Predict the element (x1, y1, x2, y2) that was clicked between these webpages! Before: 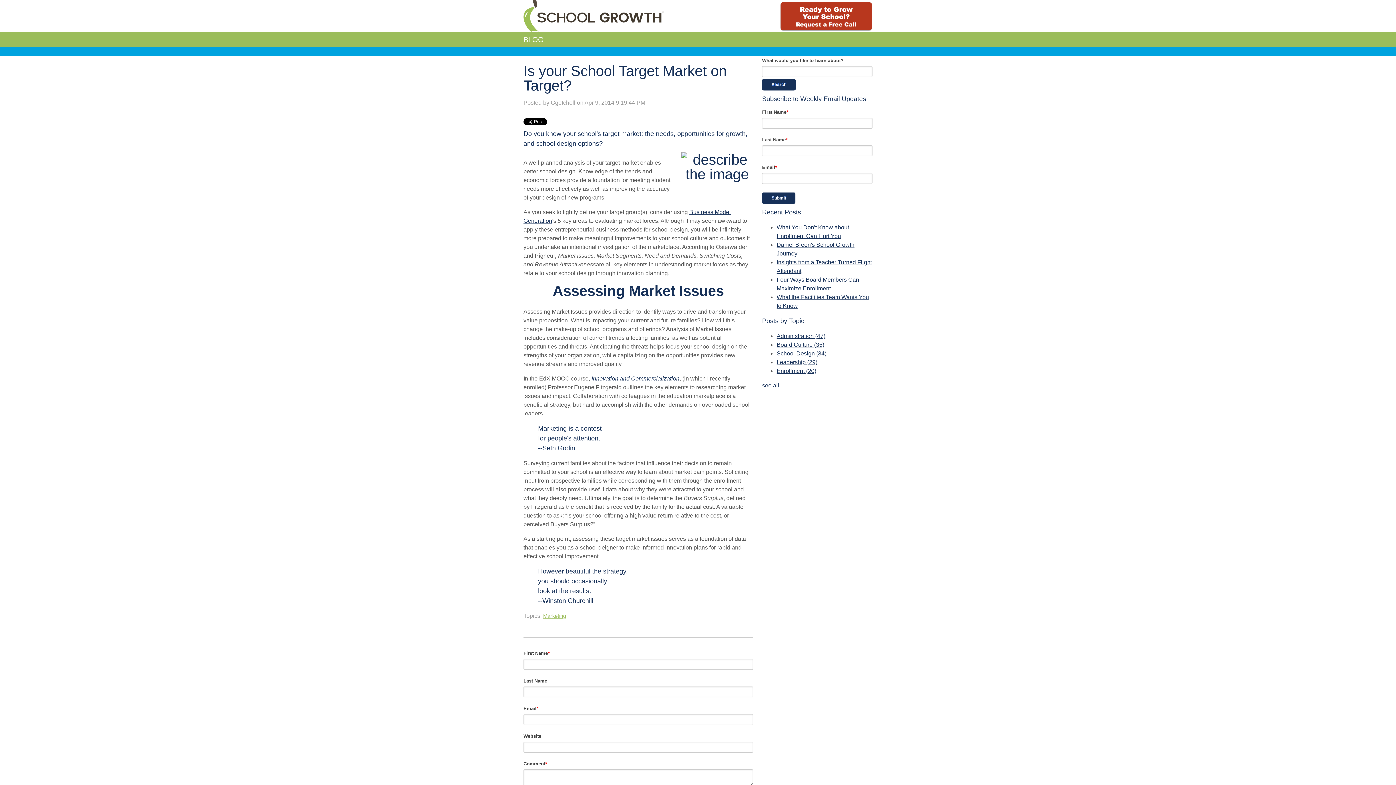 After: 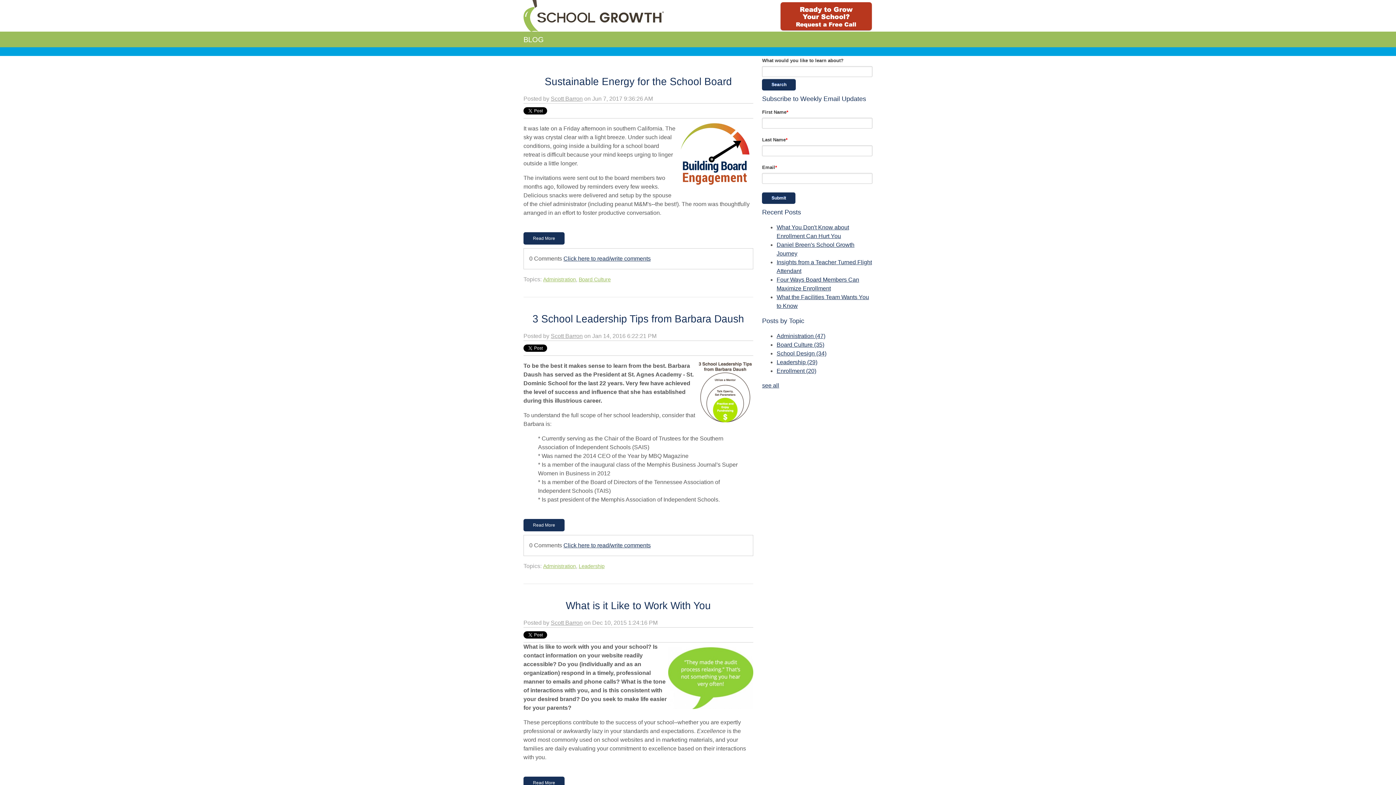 Action: bbox: (776, 333, 825, 339) label: Administration (47)